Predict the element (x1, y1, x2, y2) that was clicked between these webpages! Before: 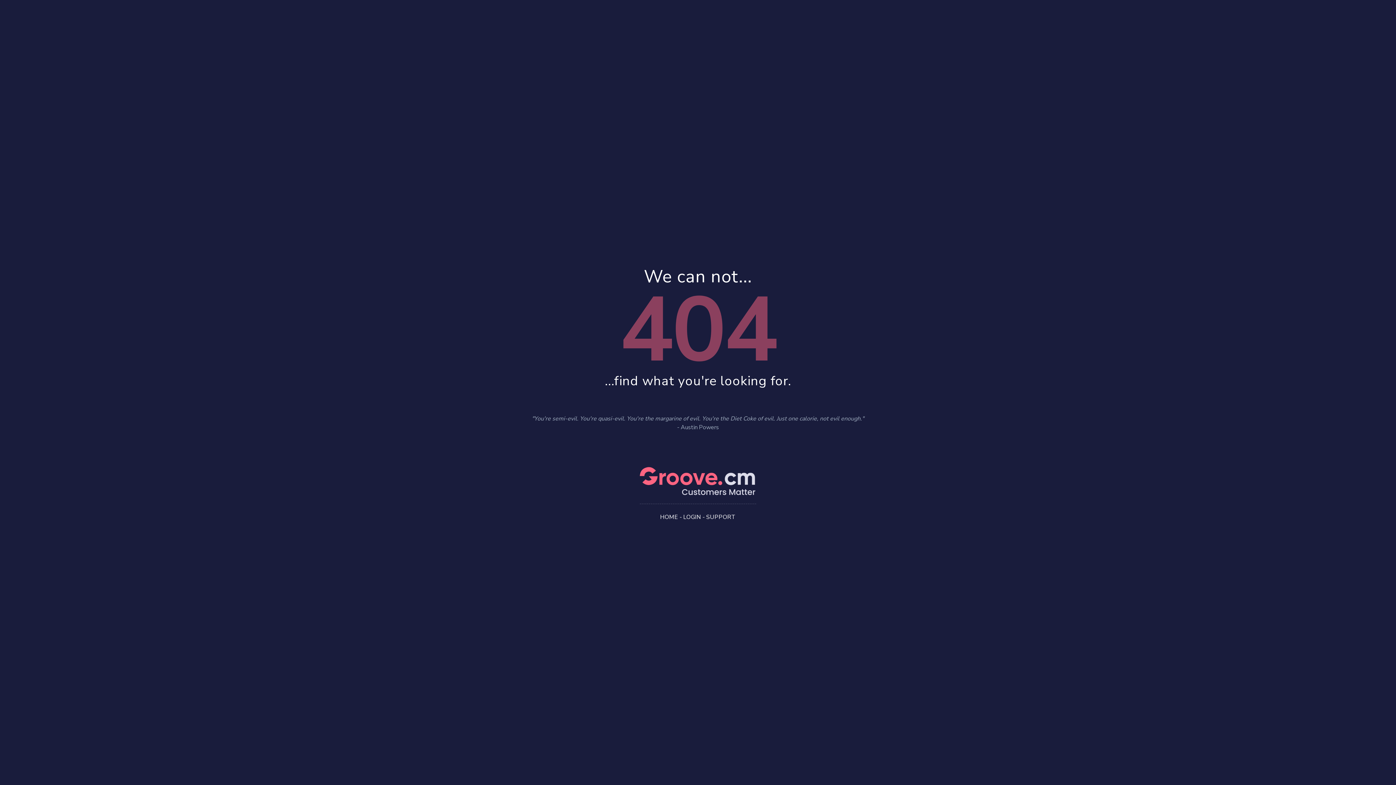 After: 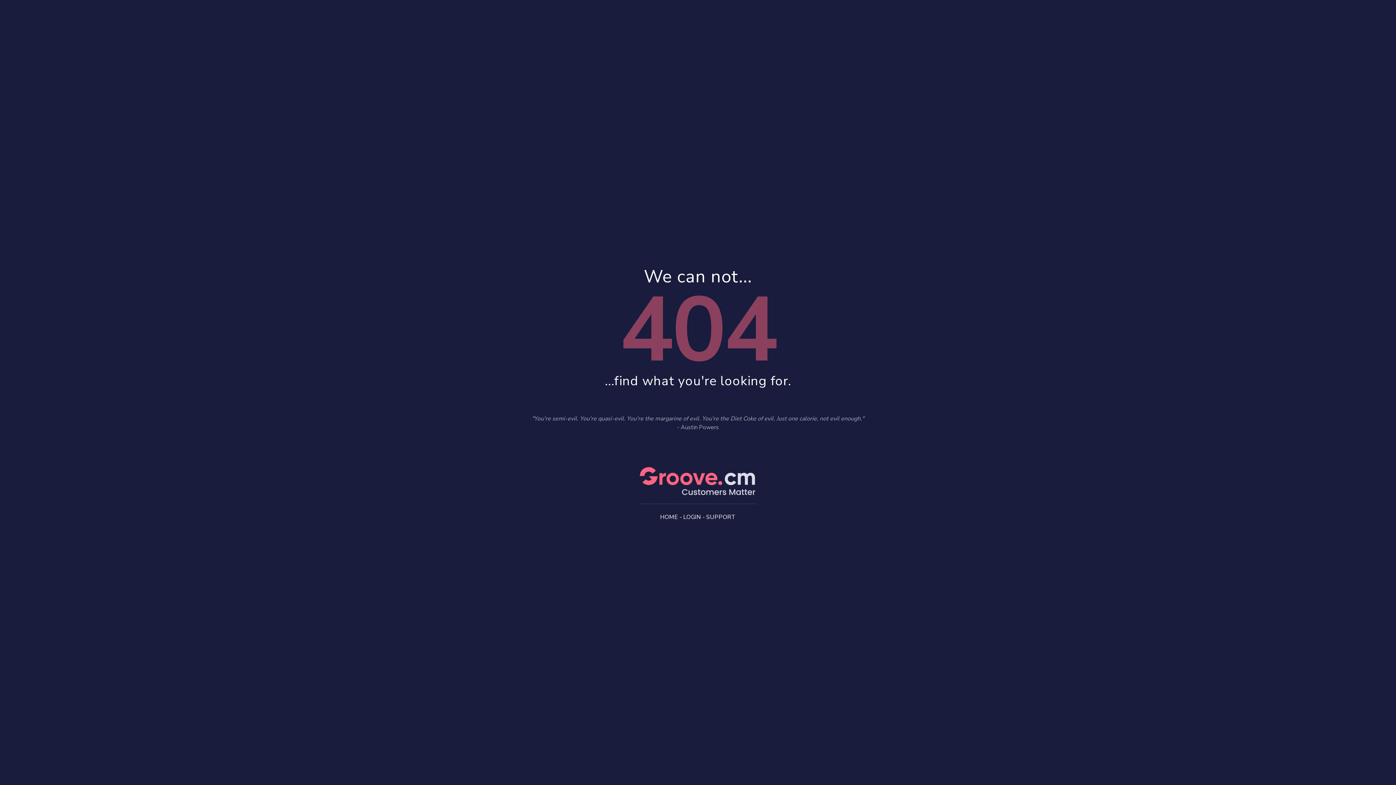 Action: label: HOME bbox: (660, 513, 678, 521)